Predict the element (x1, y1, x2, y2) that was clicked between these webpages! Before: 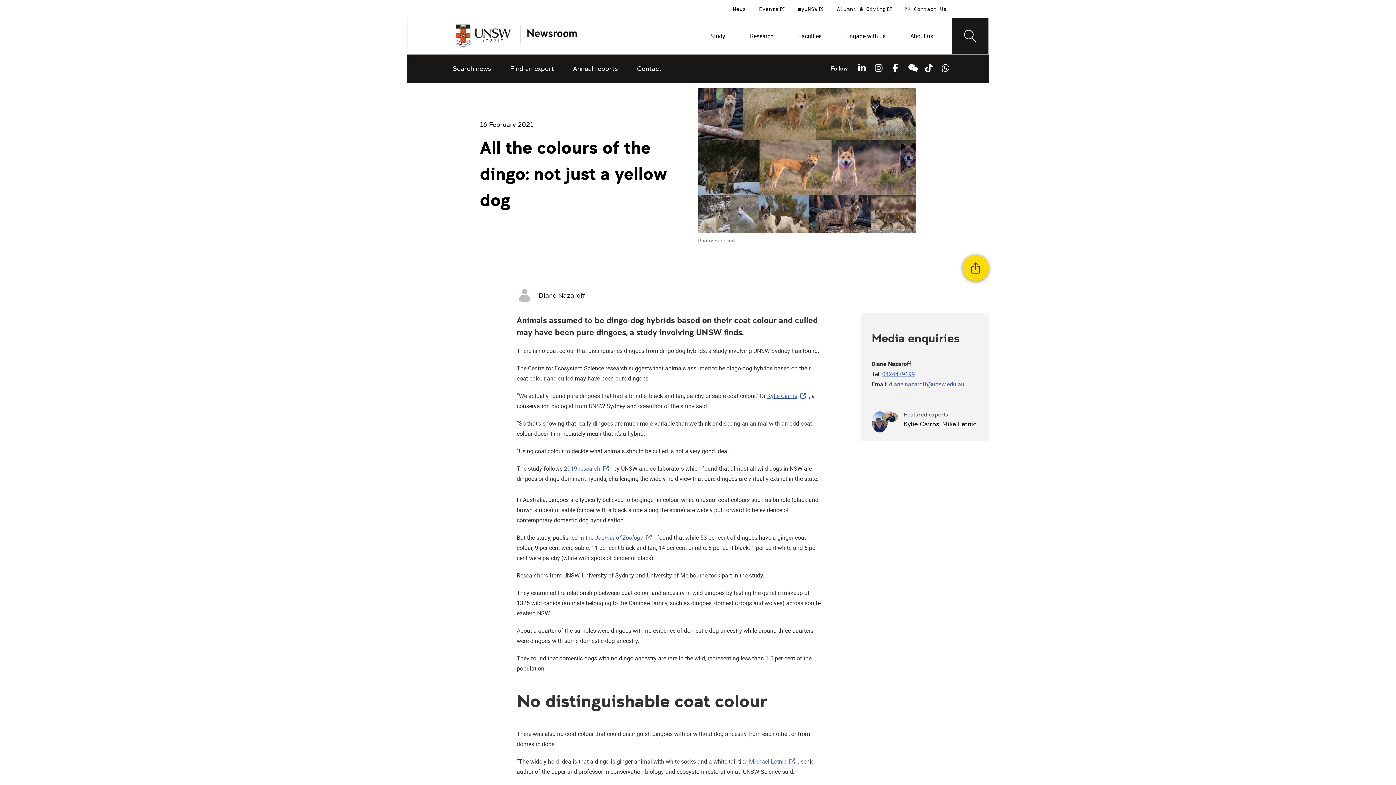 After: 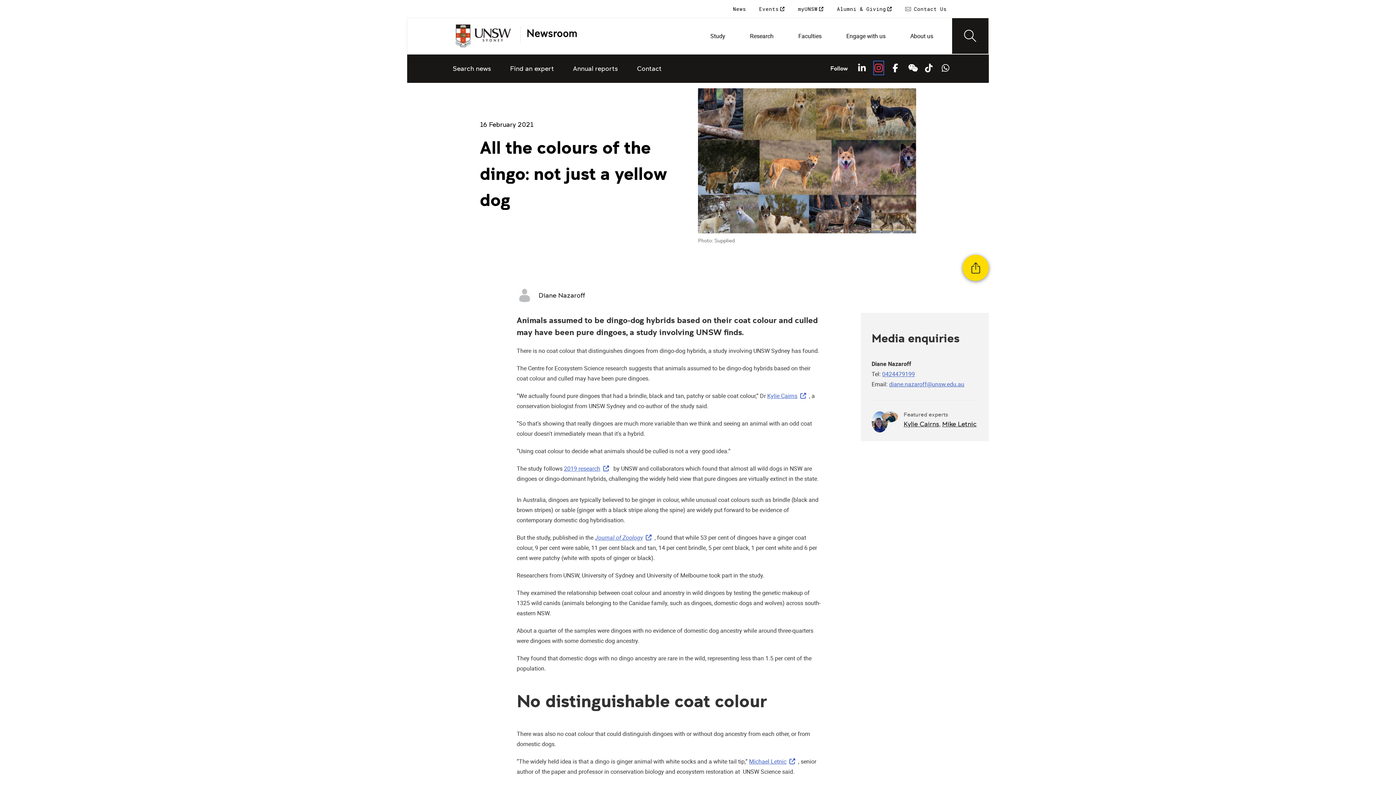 Action: bbox: (874, 62, 882, 73) label: Follow UNSW on Instagram